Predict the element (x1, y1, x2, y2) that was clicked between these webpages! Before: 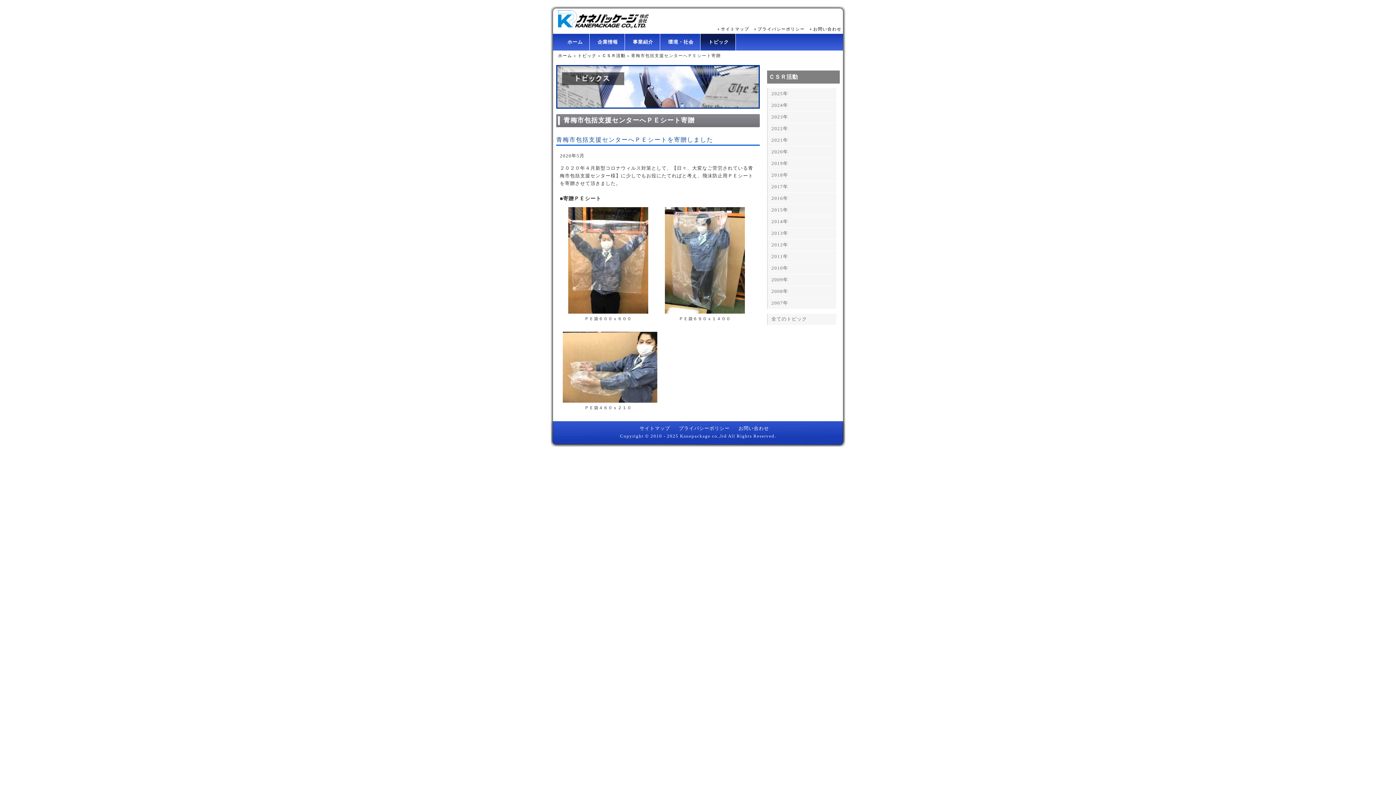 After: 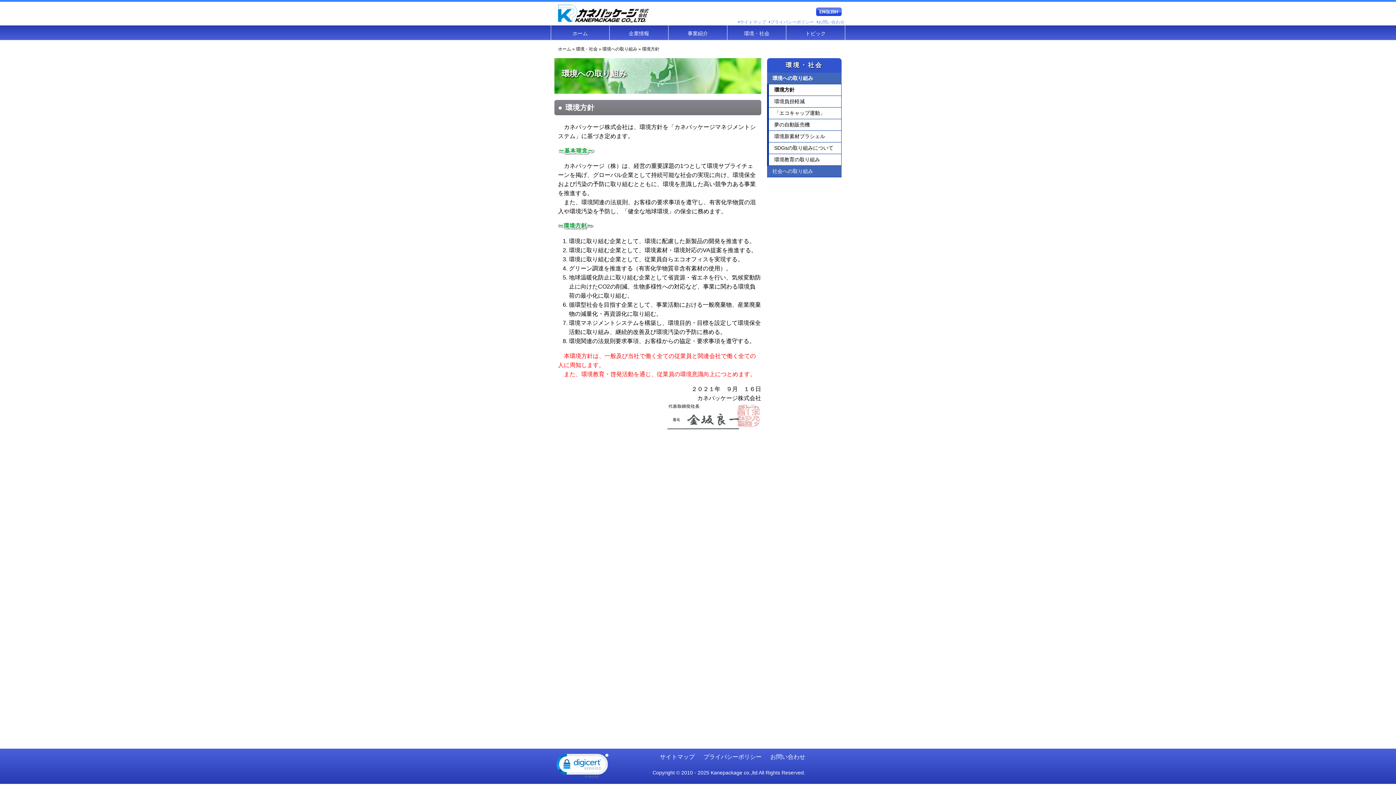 Action: label: 環境・社会 bbox: (660, 33, 700, 50)